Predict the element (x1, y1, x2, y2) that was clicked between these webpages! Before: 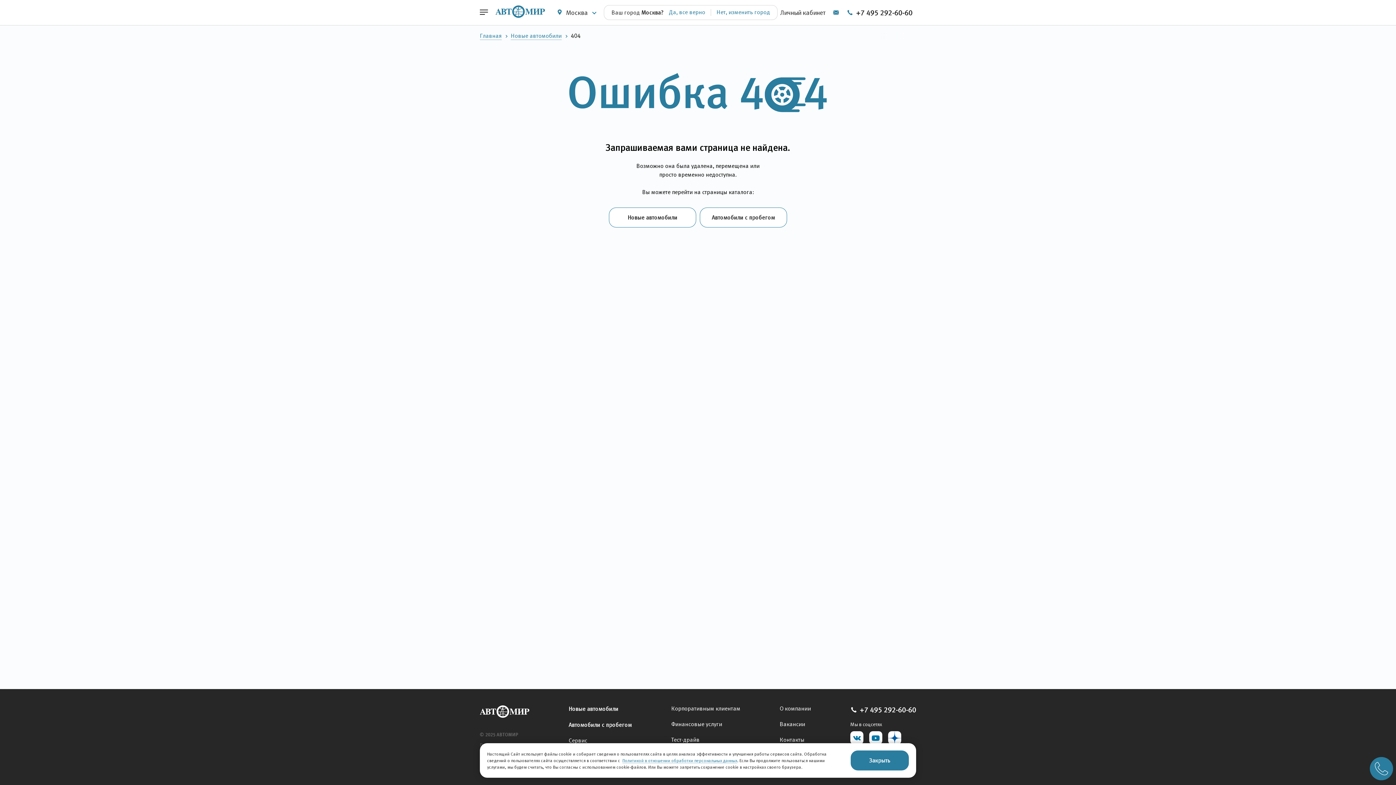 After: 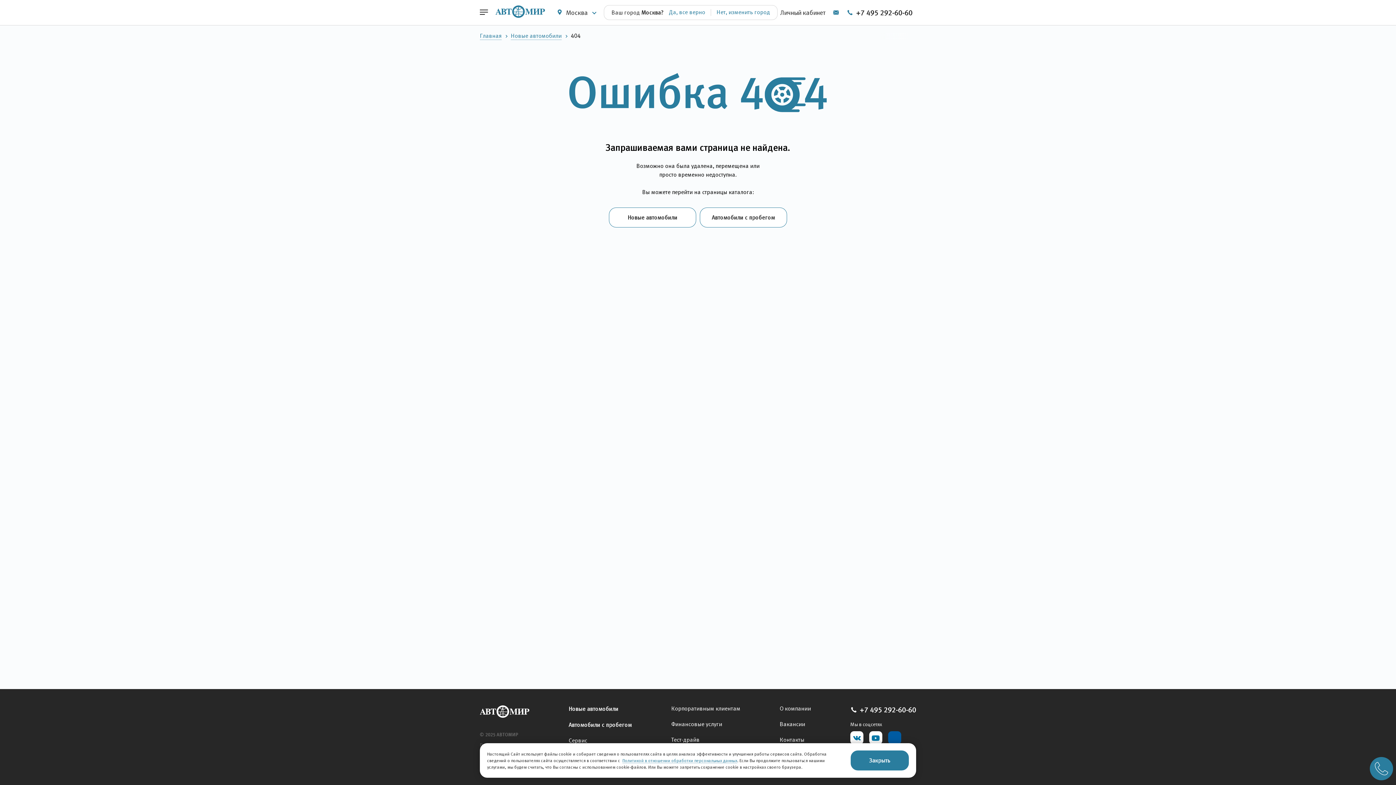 Action: bbox: (888, 731, 901, 744)